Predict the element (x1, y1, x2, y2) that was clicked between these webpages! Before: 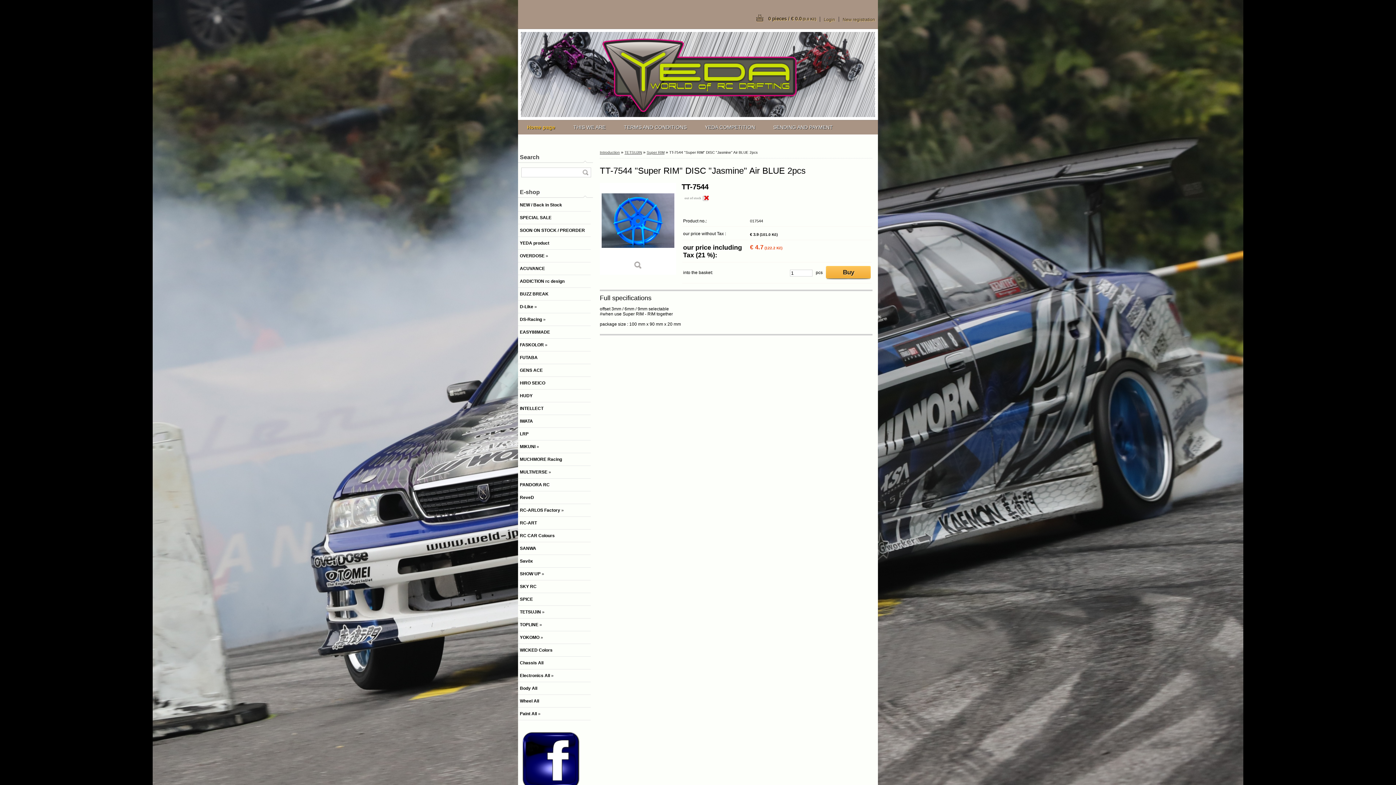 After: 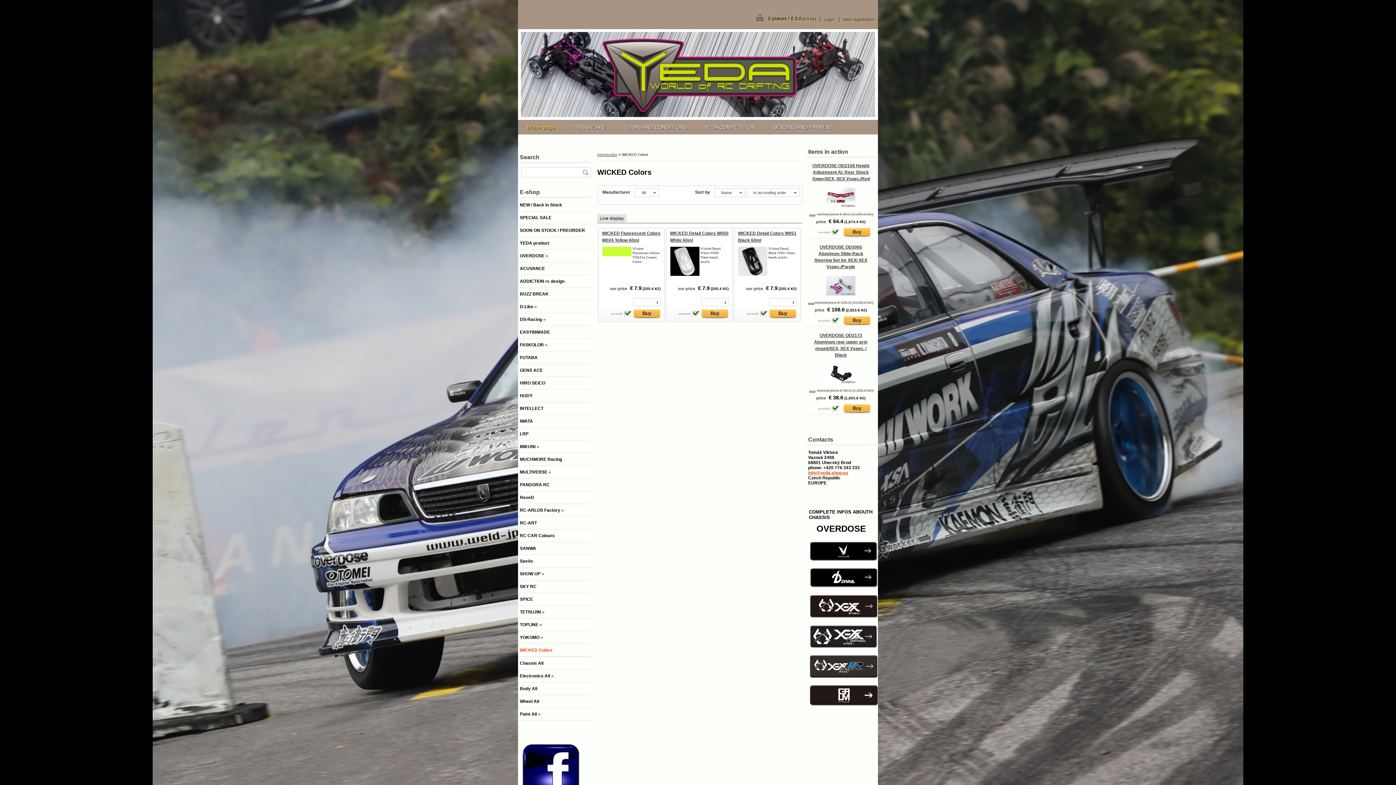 Action: label: WICKED Colors bbox: (518, 644, 590, 657)